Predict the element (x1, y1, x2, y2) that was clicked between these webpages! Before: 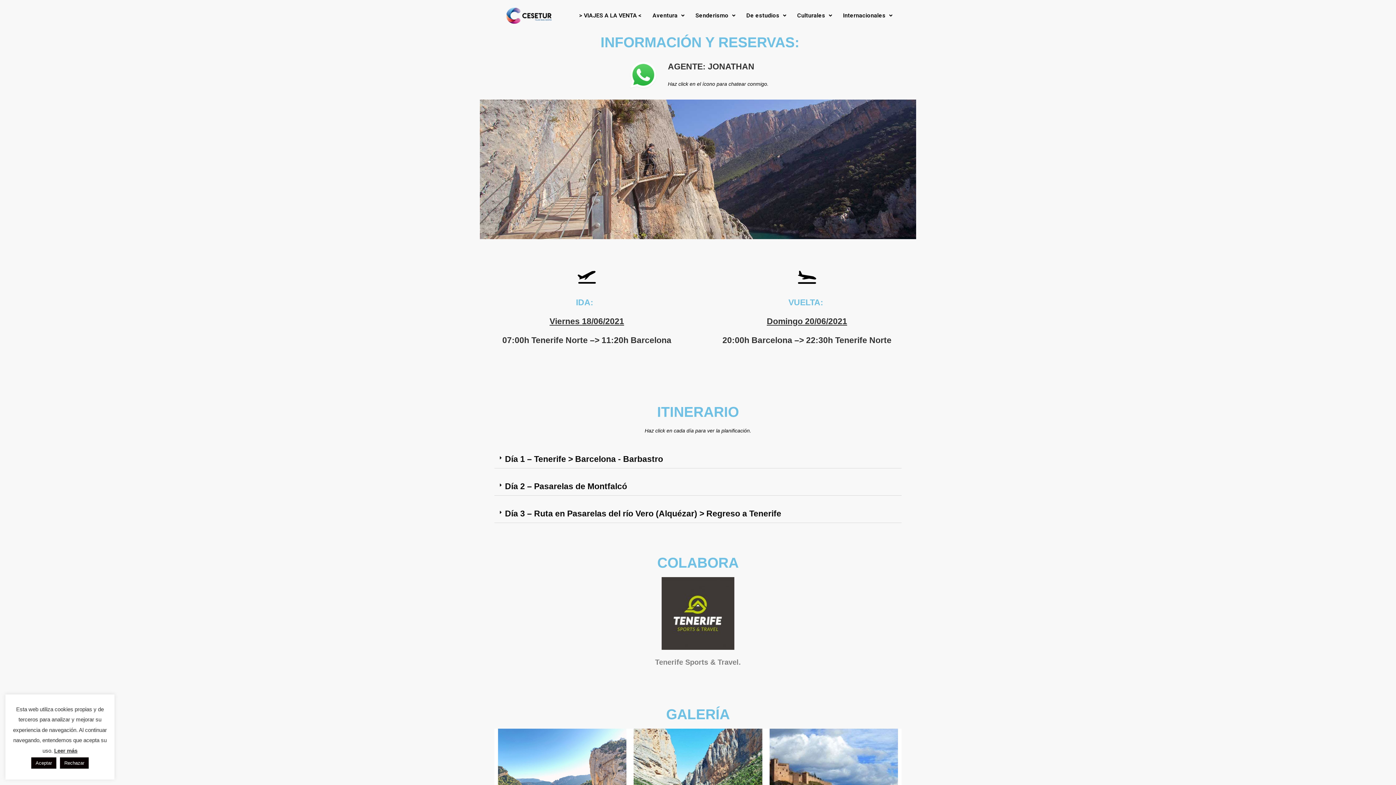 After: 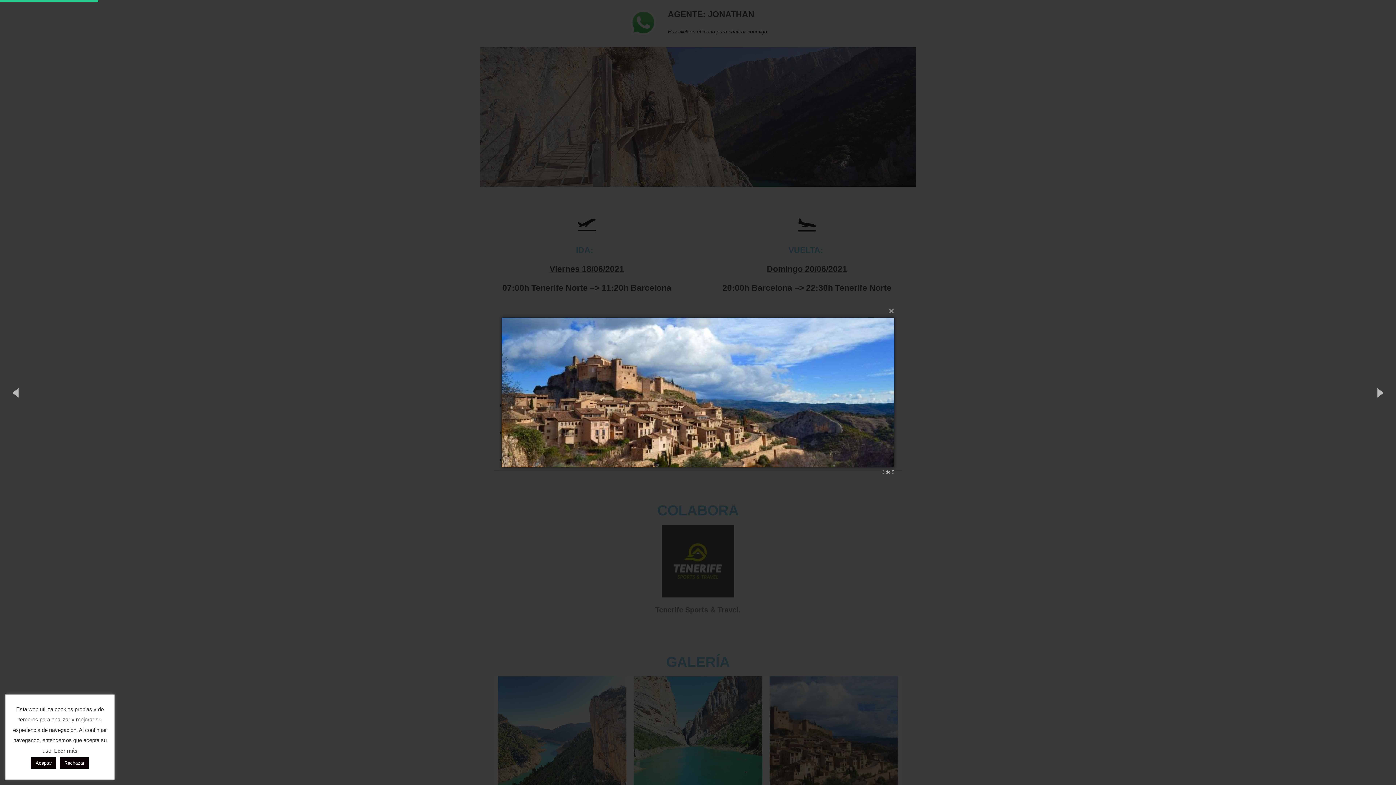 Action: bbox: (769, 729, 898, 838)